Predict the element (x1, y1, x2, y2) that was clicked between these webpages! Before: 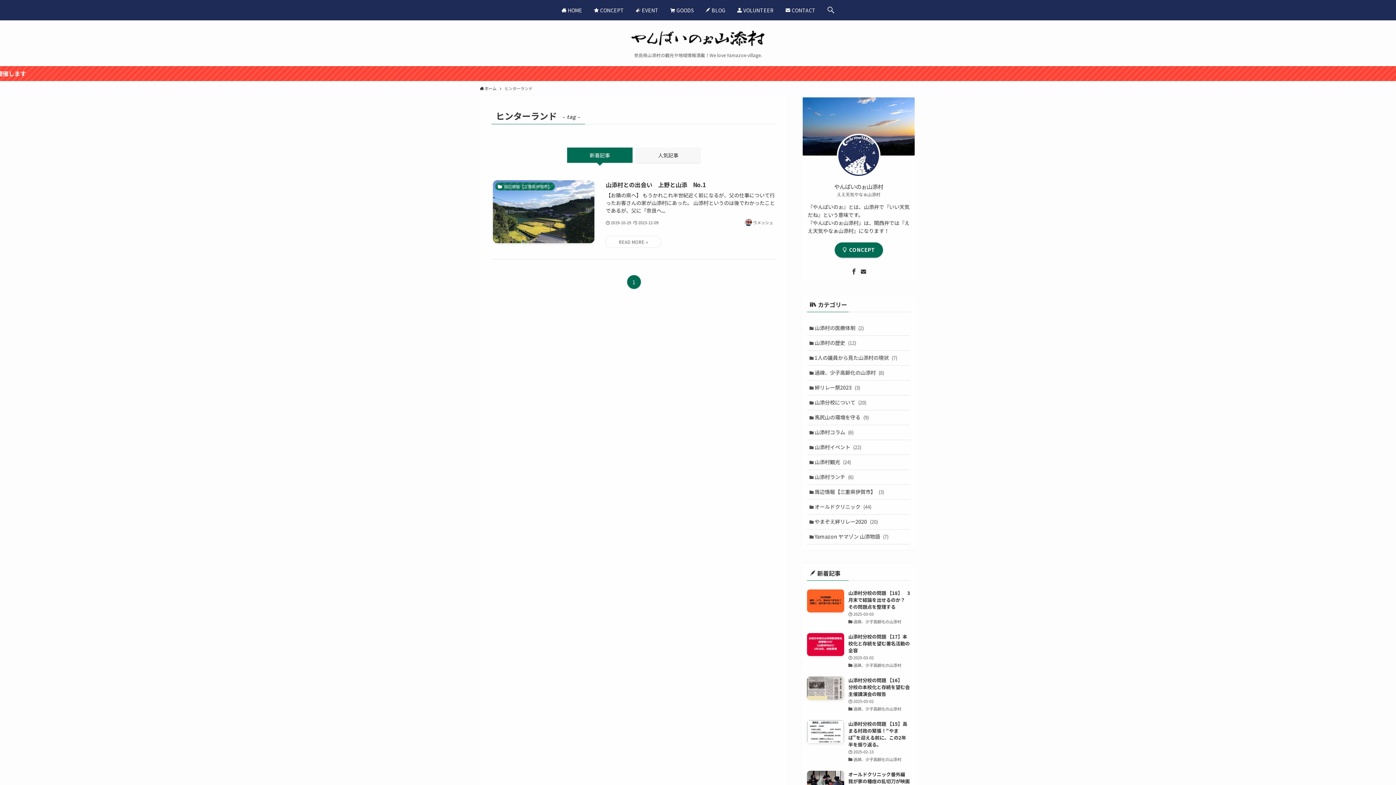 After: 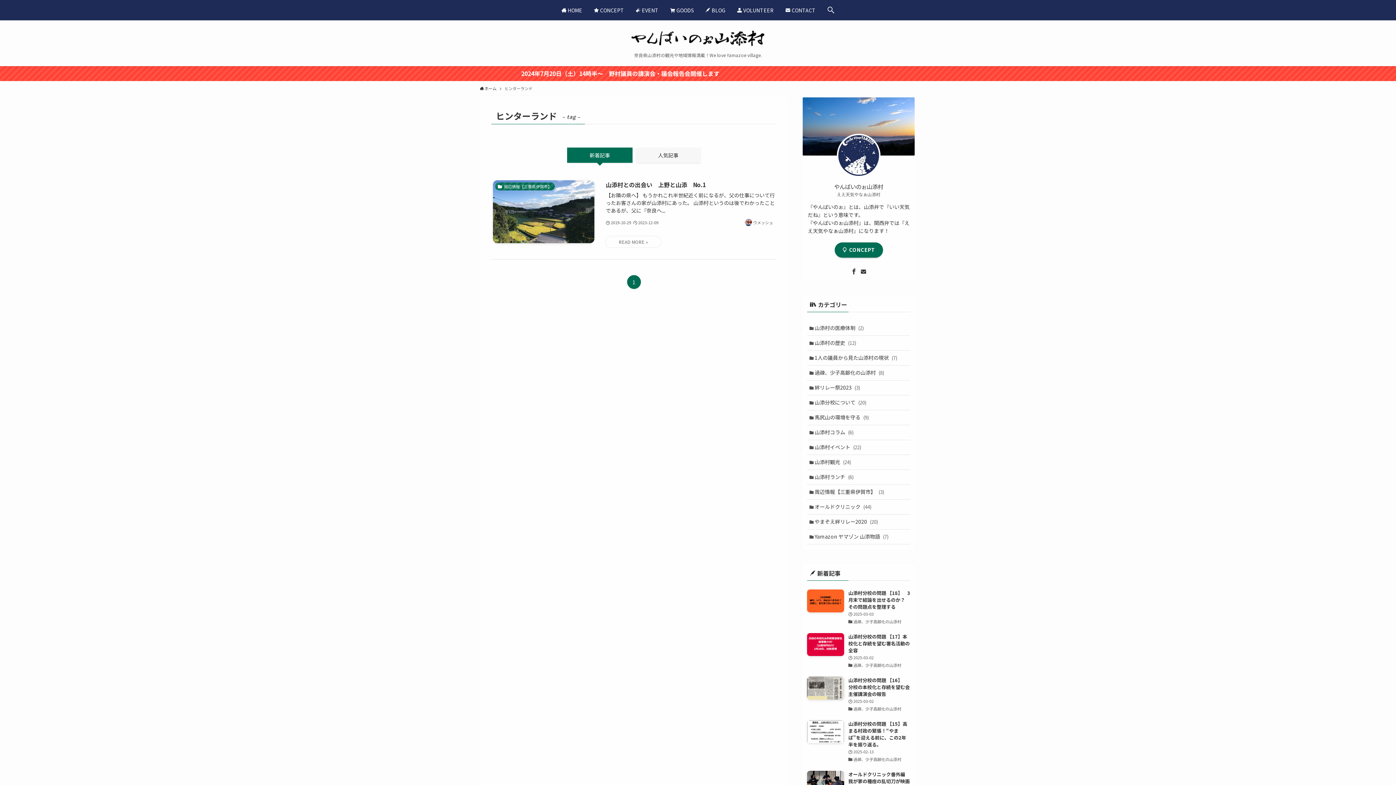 Action: label: facebook bbox: (850, 267, 857, 275)